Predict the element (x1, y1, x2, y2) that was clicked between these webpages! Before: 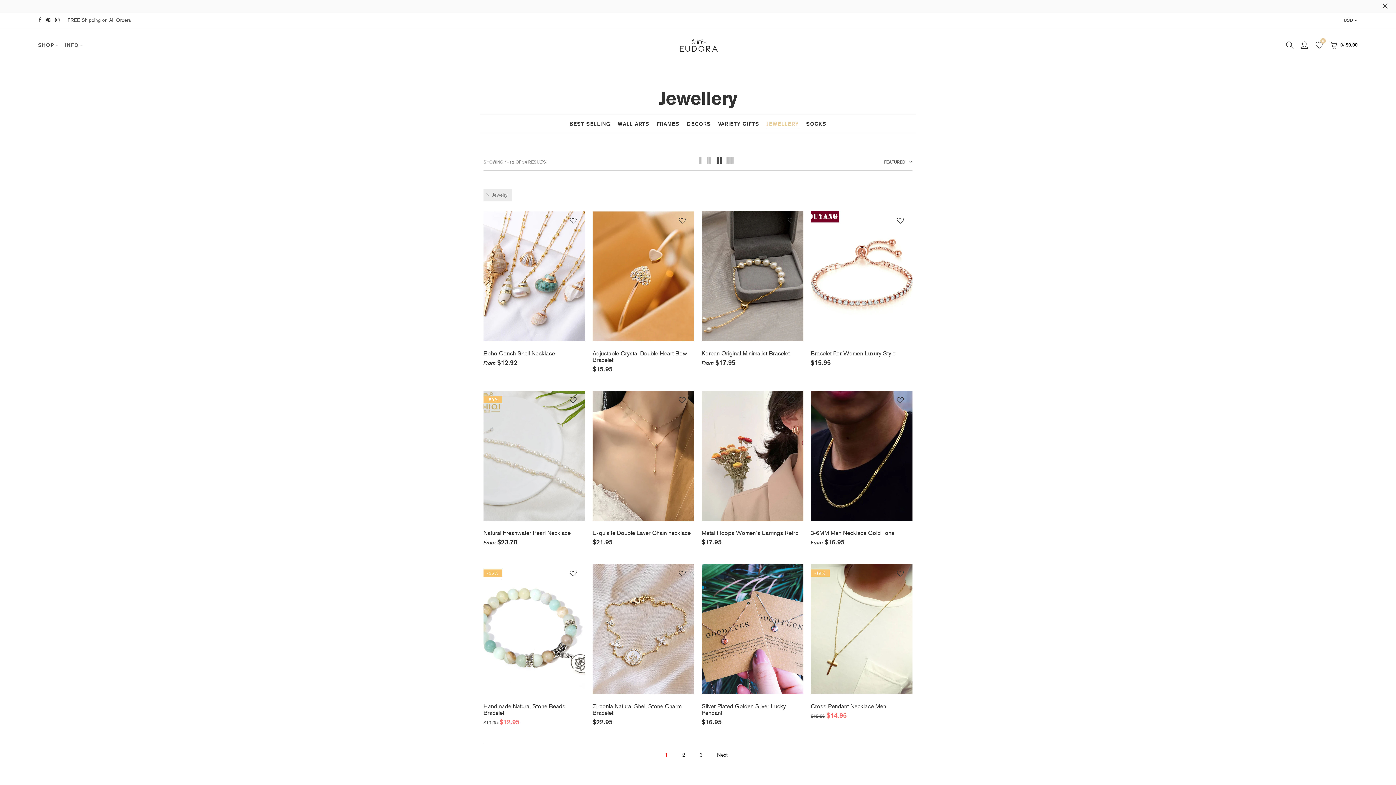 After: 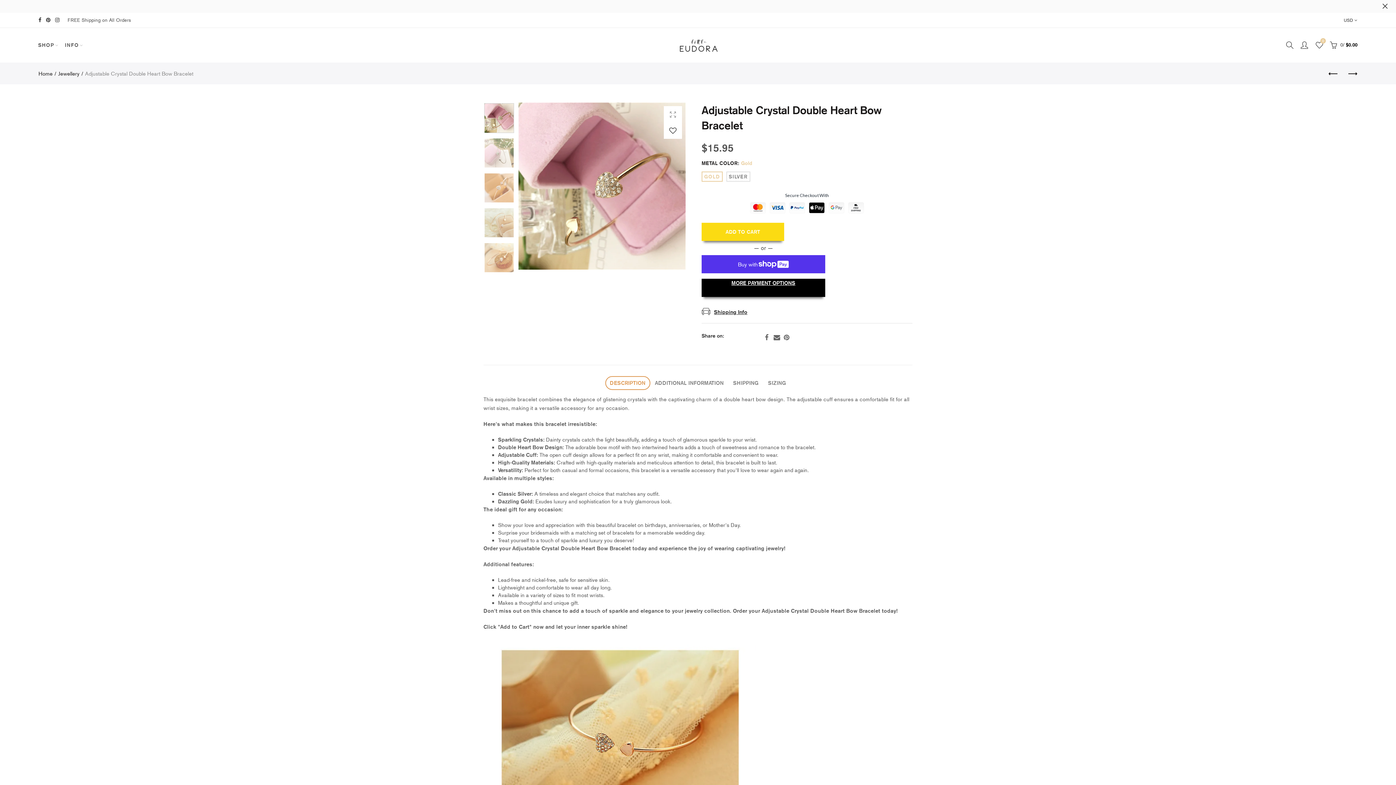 Action: bbox: (592, 211, 694, 341)